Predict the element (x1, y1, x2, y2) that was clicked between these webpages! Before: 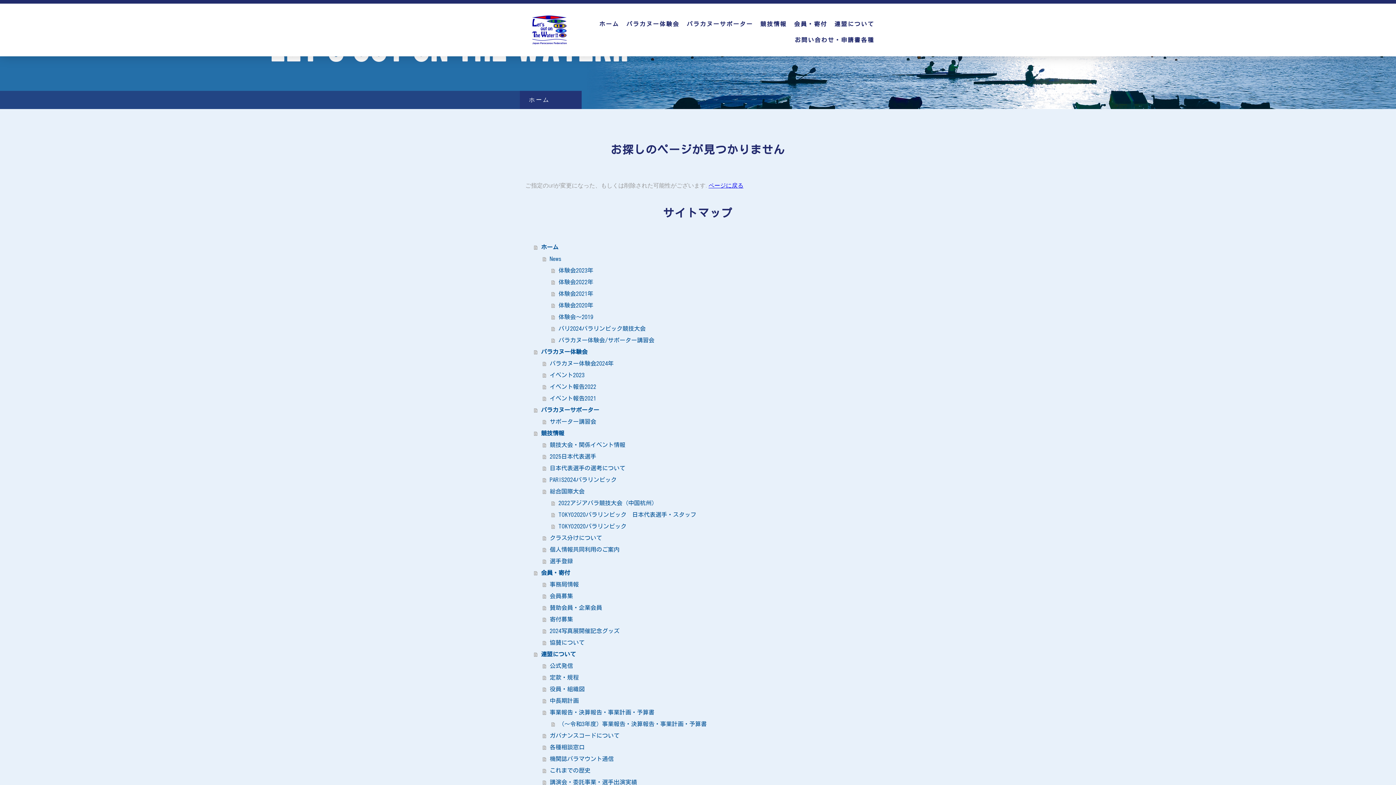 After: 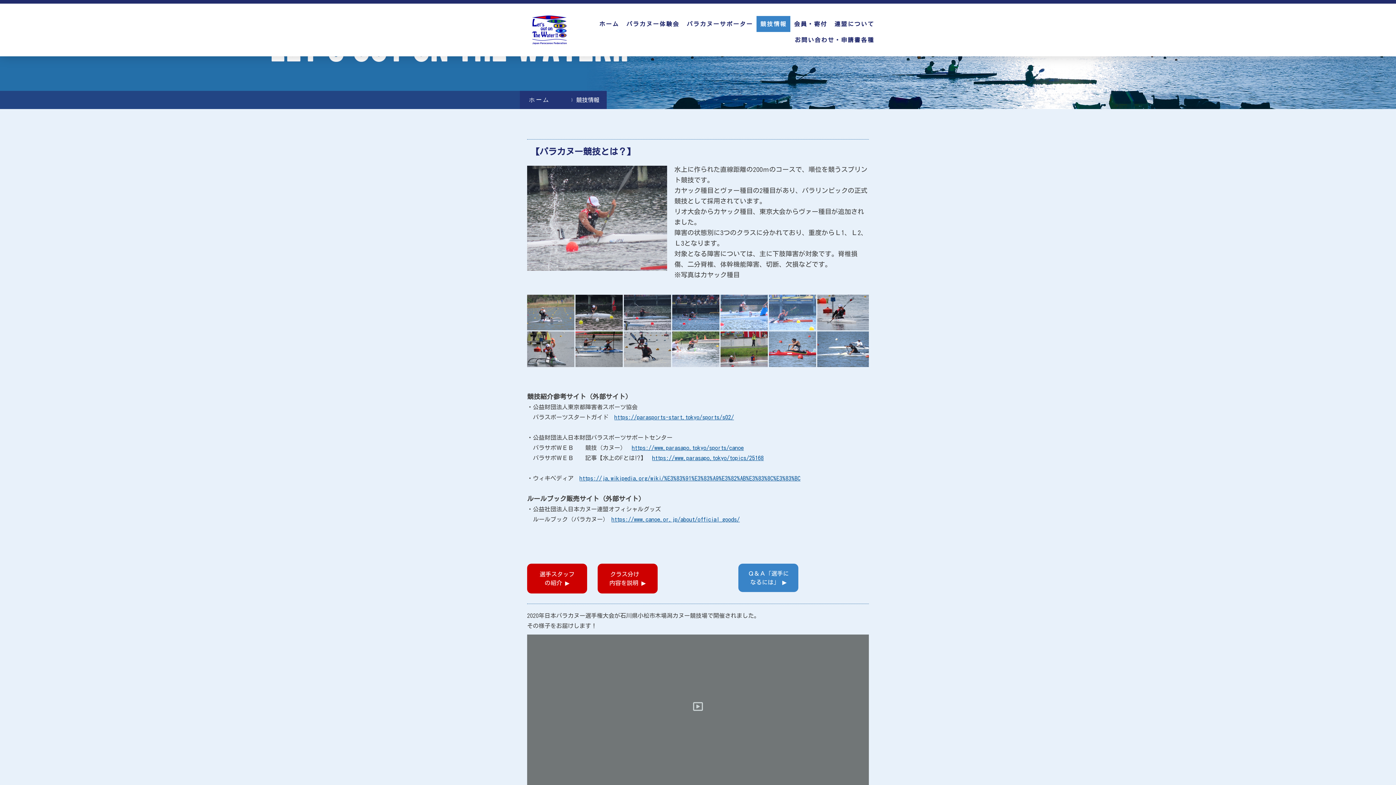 Action: bbox: (534, 427, 870, 439) label: 競技情報